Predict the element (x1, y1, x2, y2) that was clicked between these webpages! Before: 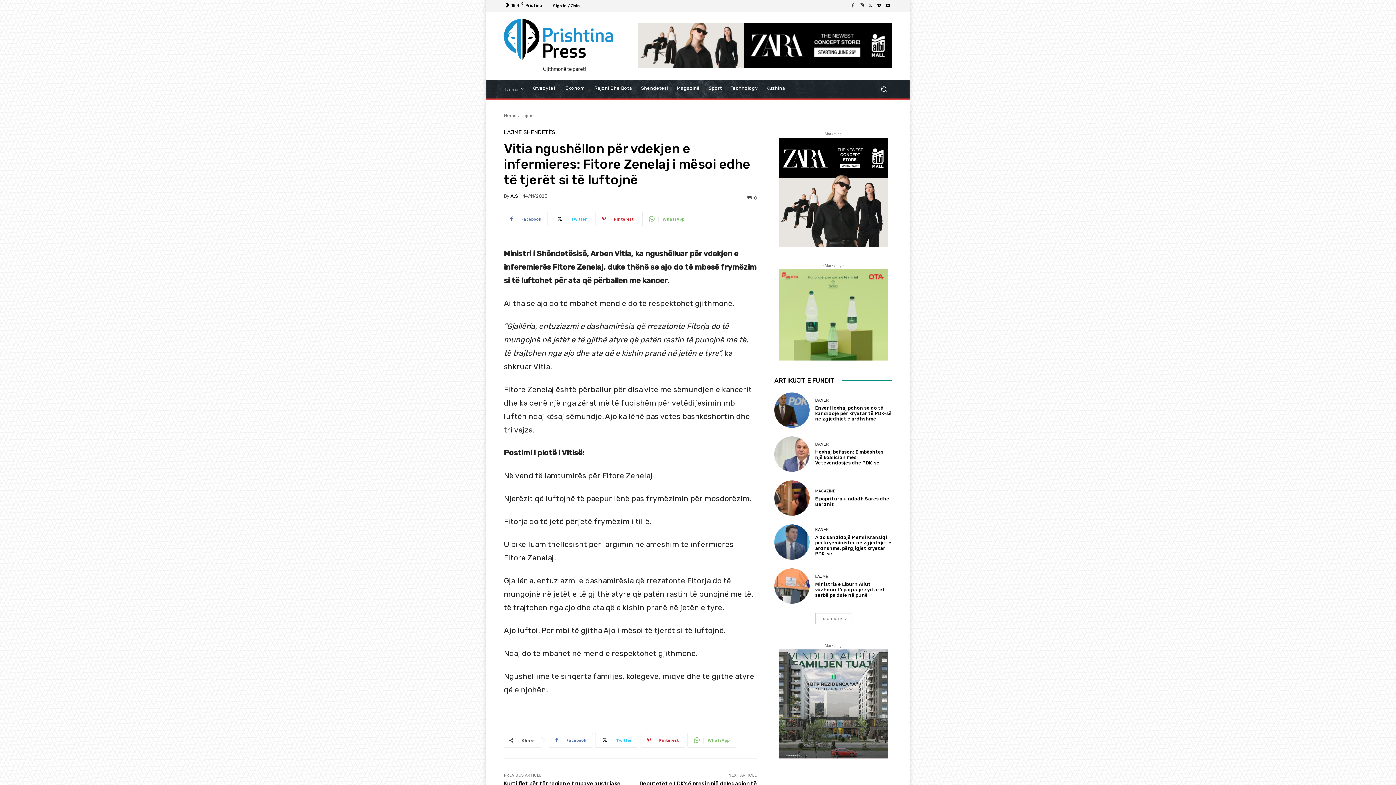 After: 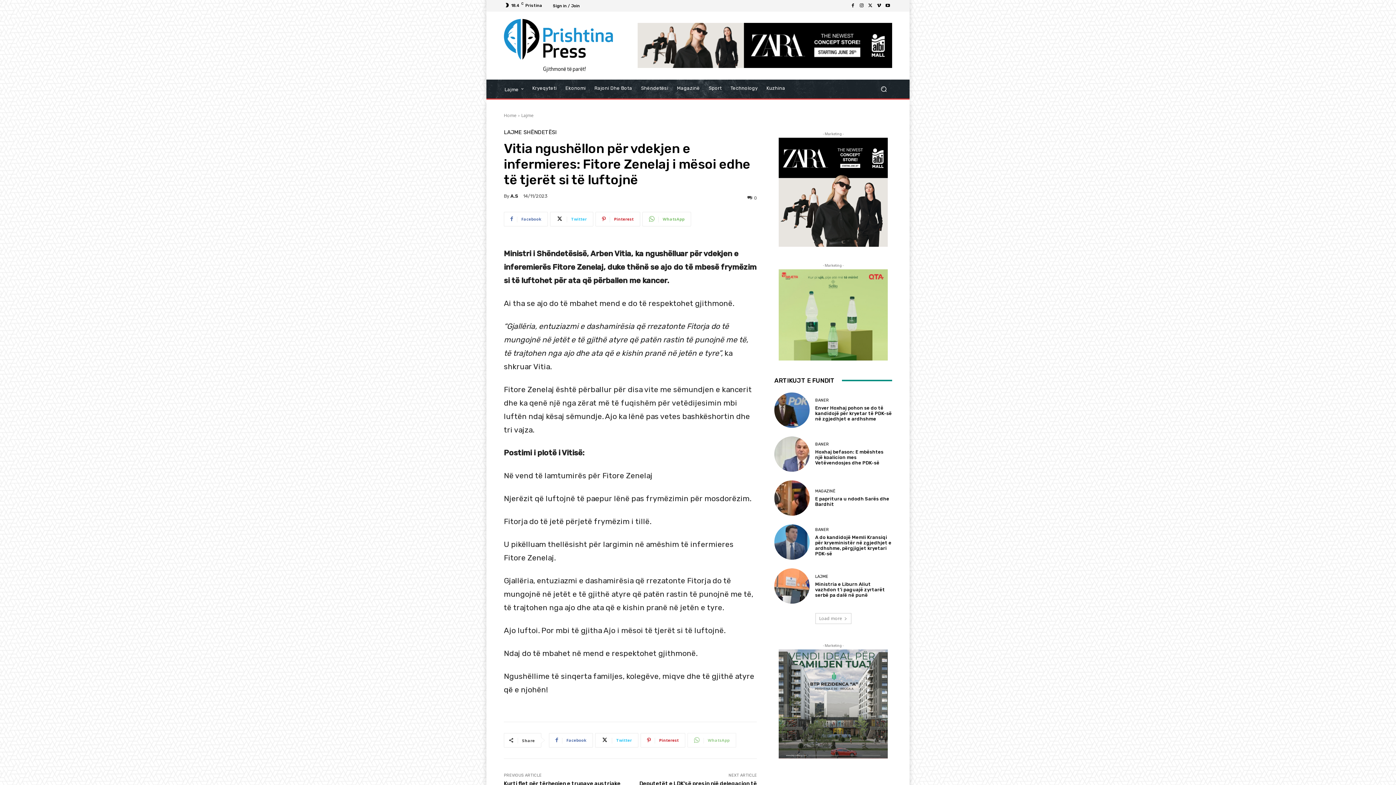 Action: bbox: (687, 733, 736, 747) label: WhatsApp